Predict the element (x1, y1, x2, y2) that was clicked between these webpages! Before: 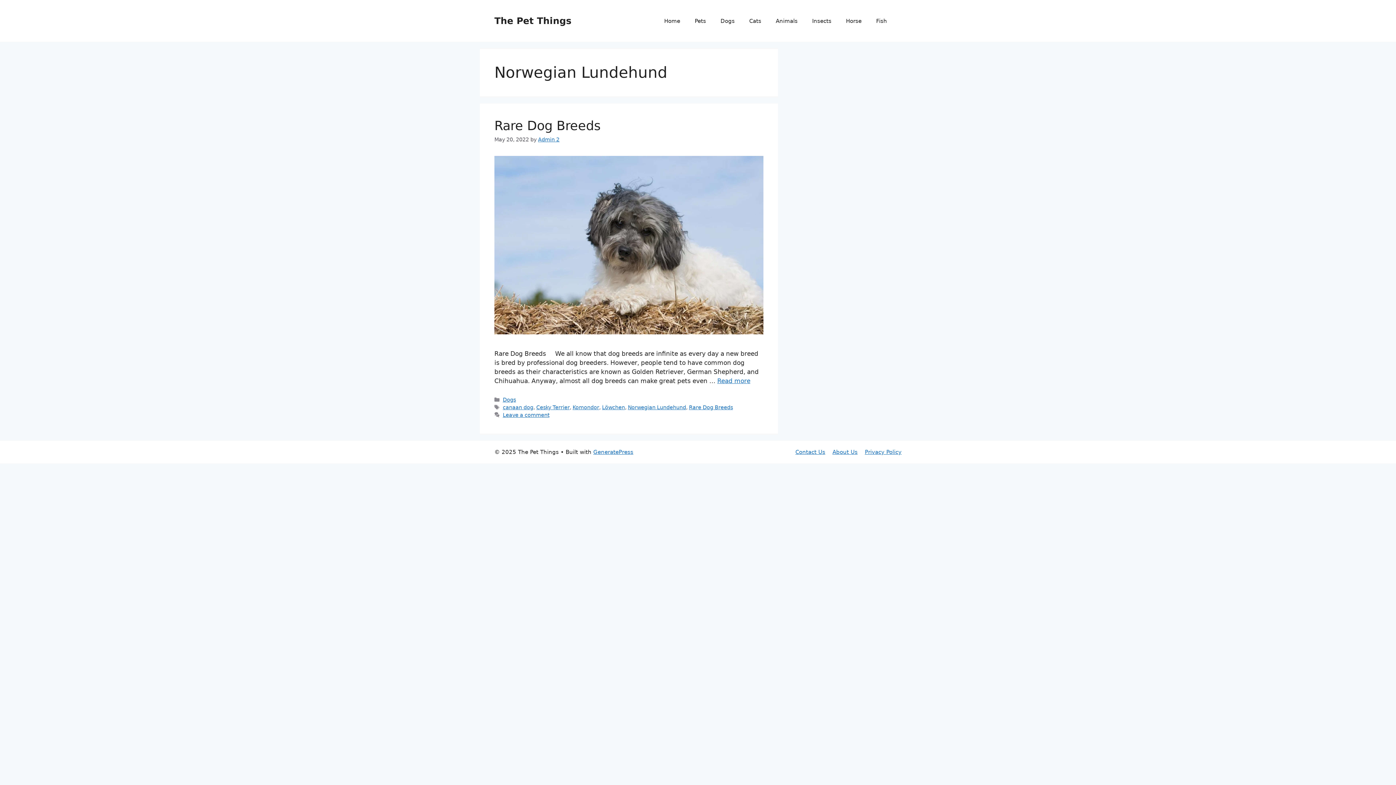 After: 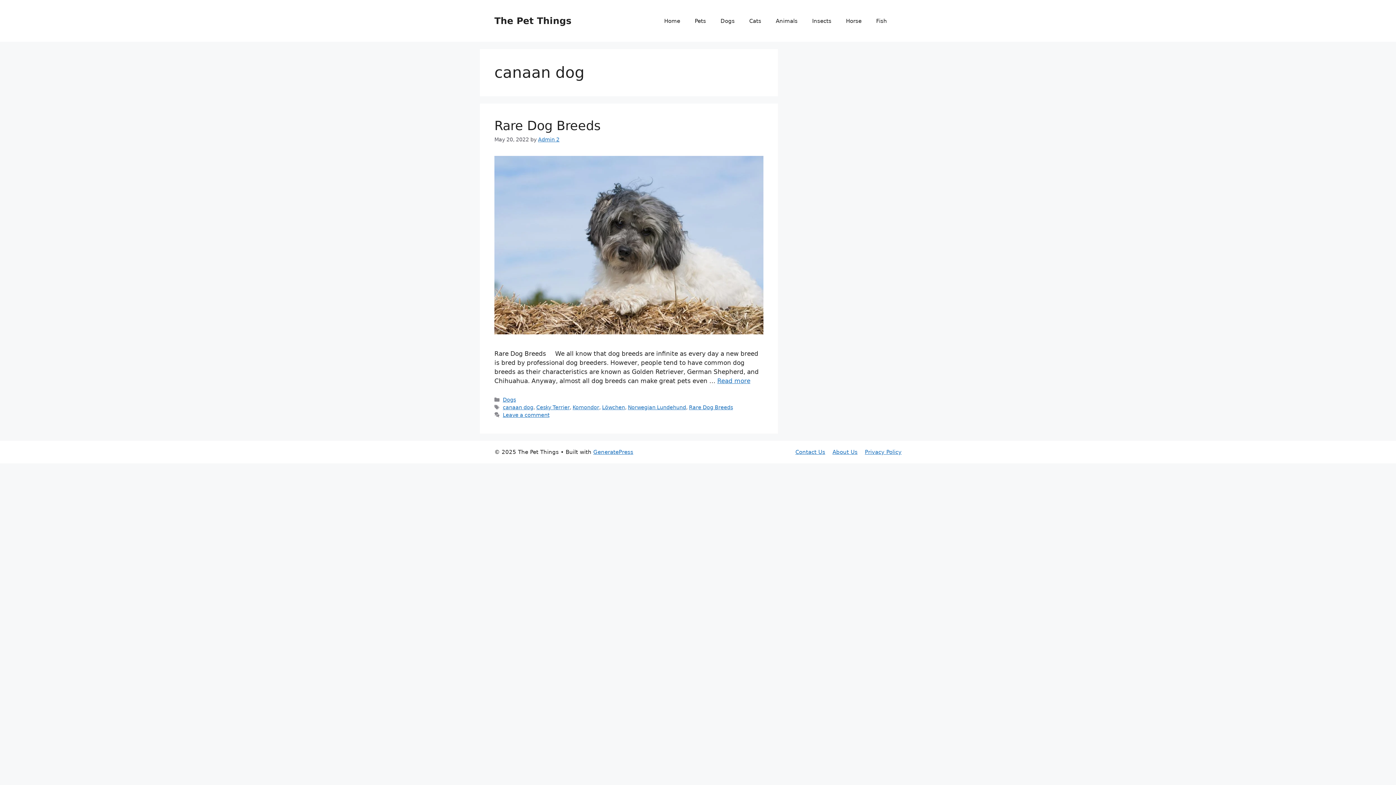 Action: bbox: (502, 404, 533, 410) label: canaan dog